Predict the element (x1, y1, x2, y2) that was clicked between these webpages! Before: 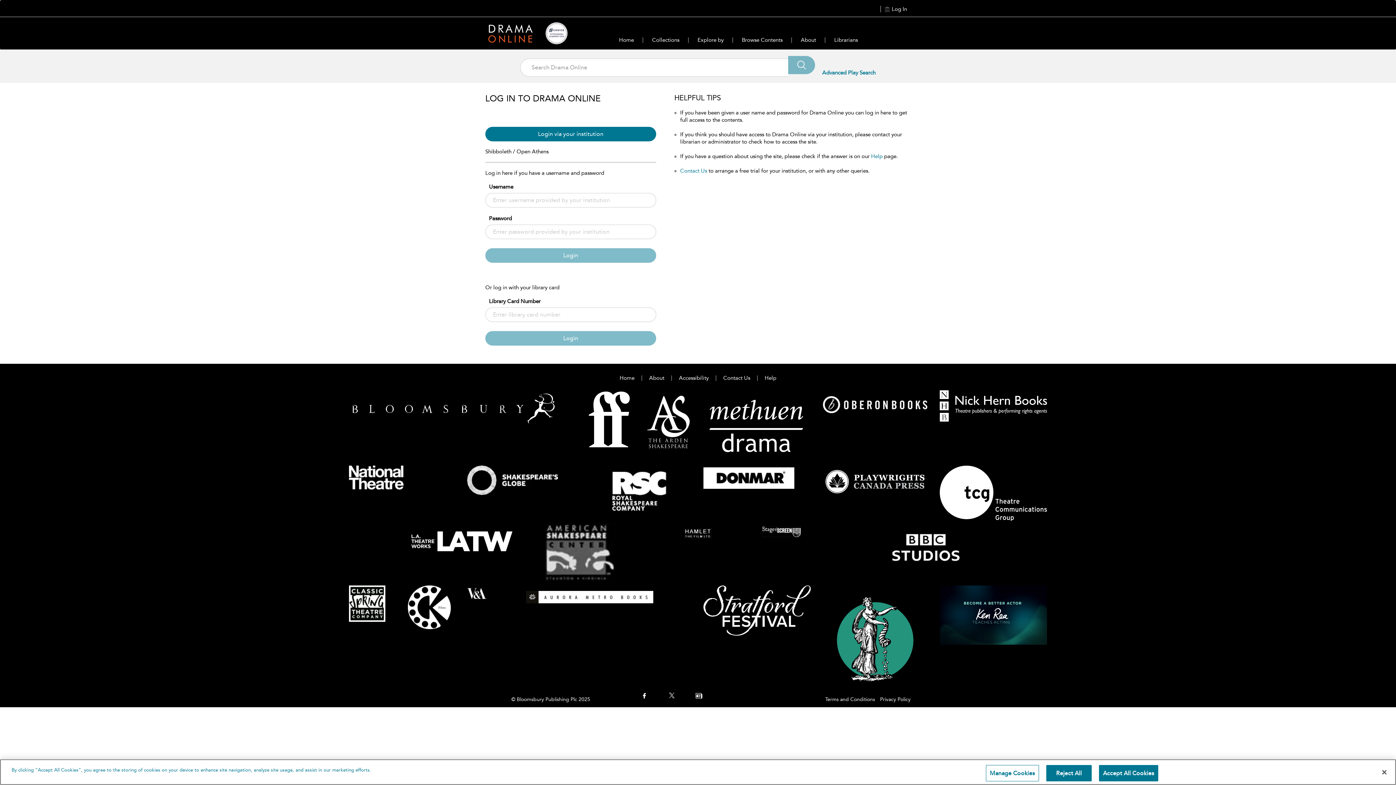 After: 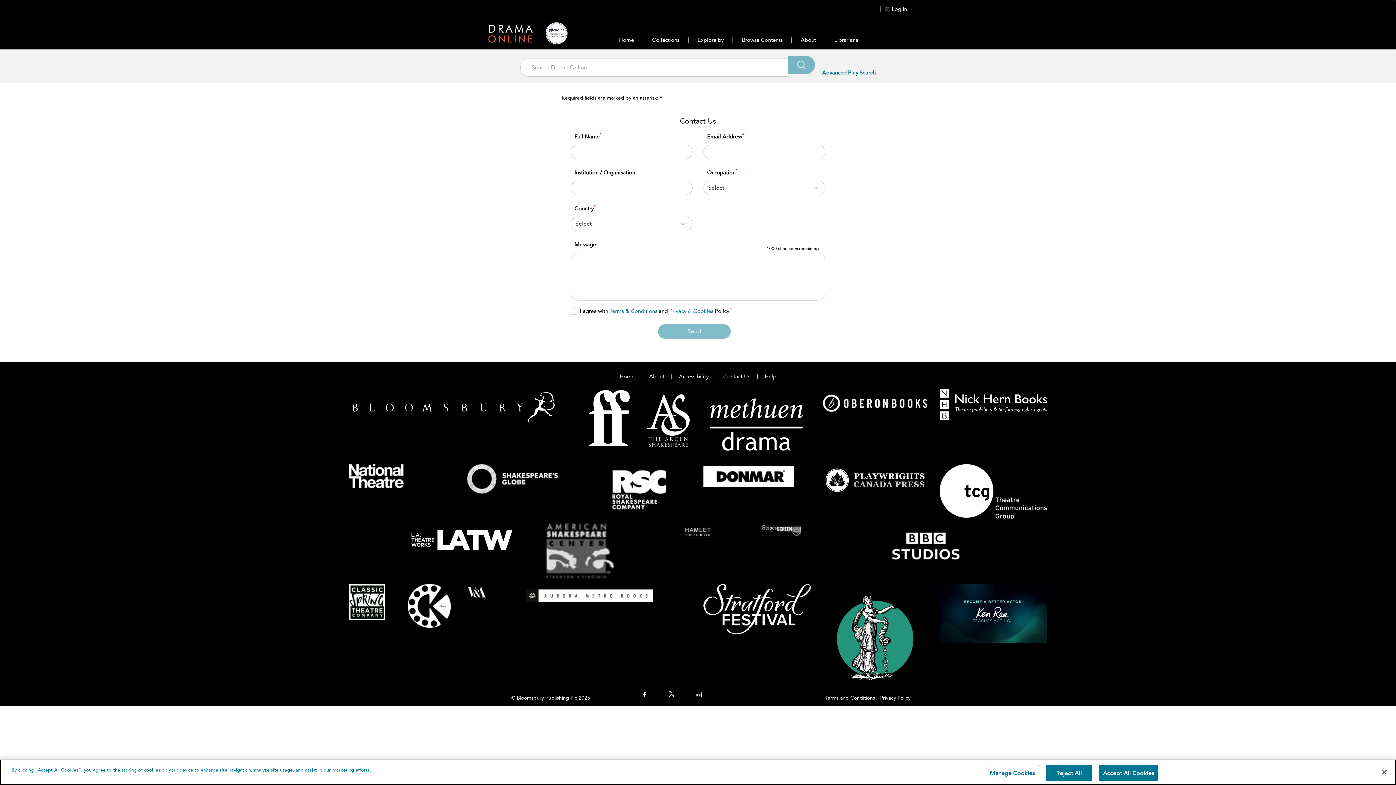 Action: bbox: (680, 167, 707, 174) label: Contact Us